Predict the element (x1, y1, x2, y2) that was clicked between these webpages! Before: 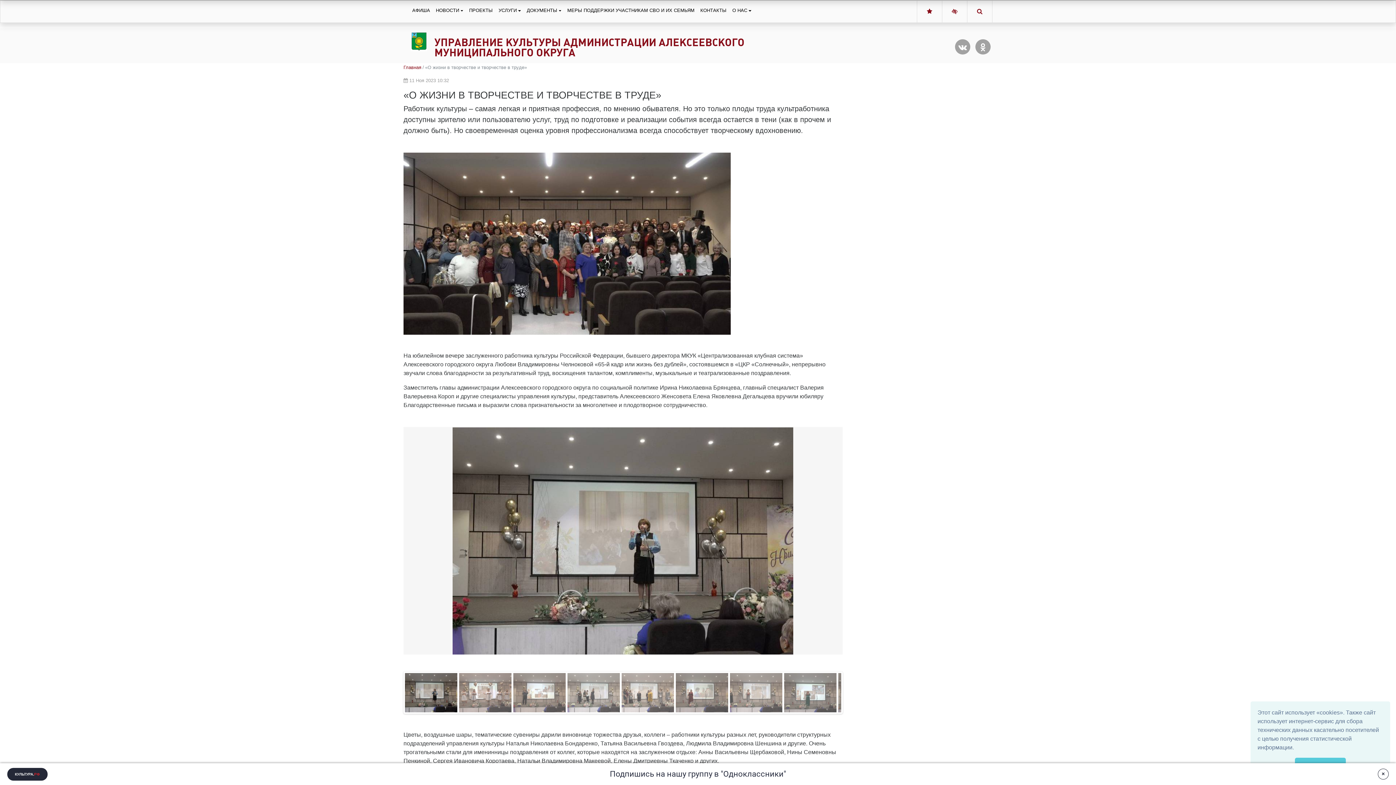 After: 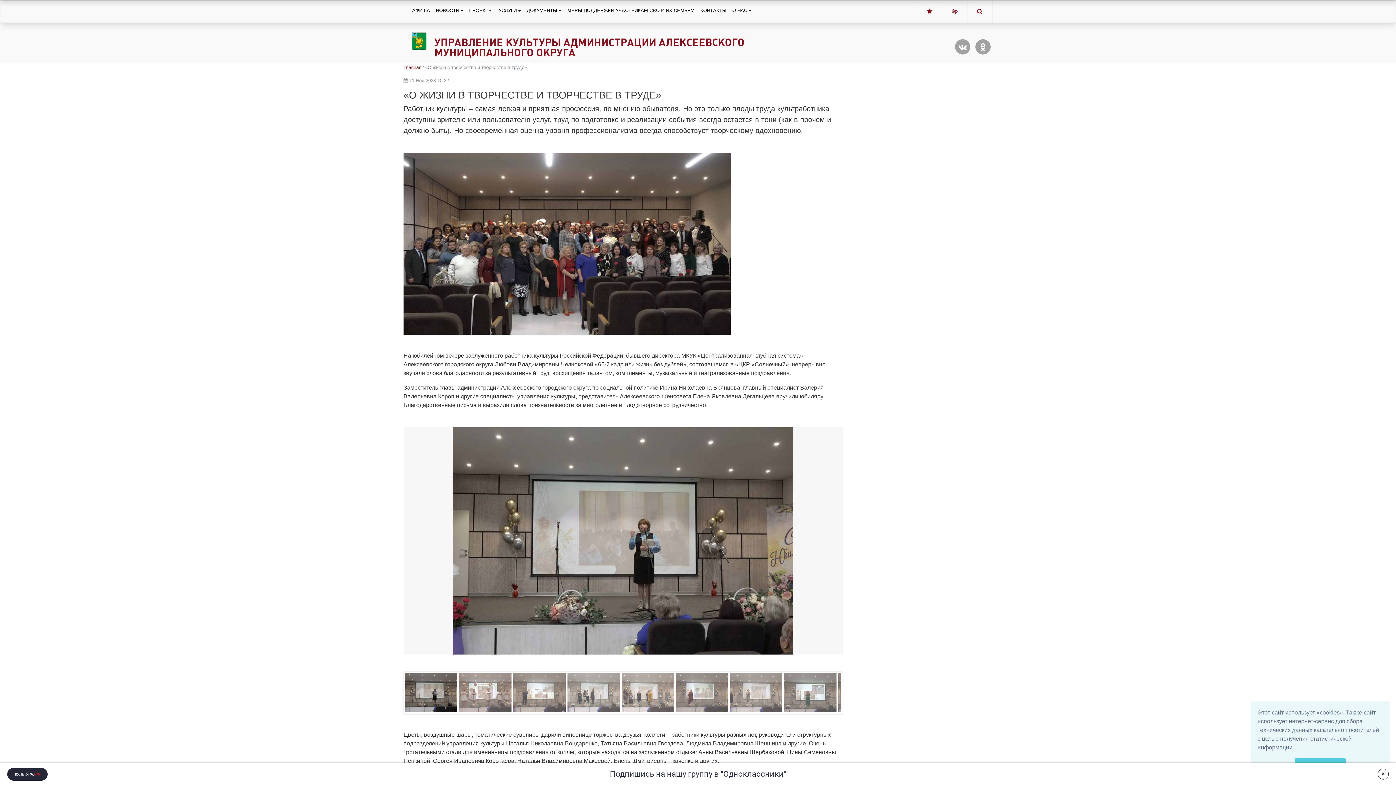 Action: bbox: (917, 0, 942, 22)